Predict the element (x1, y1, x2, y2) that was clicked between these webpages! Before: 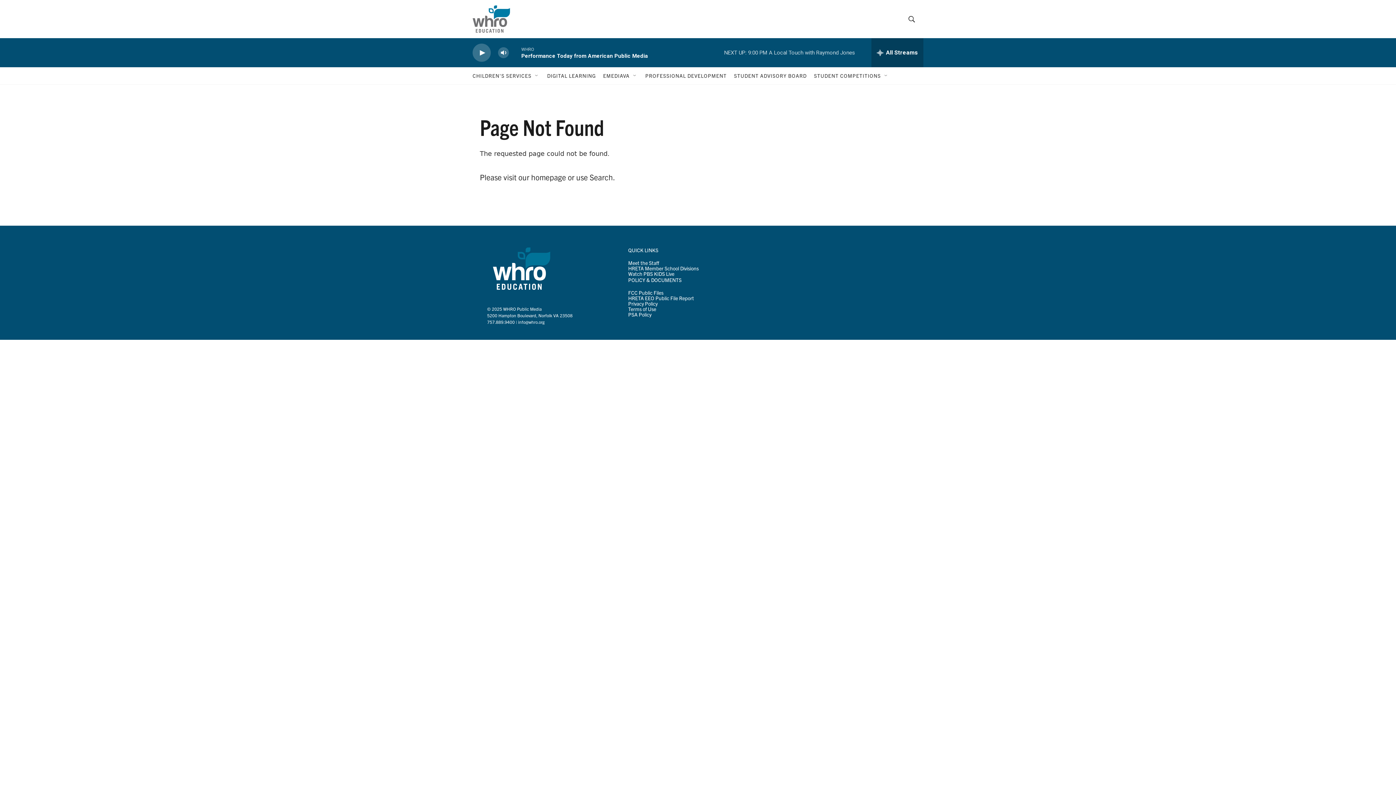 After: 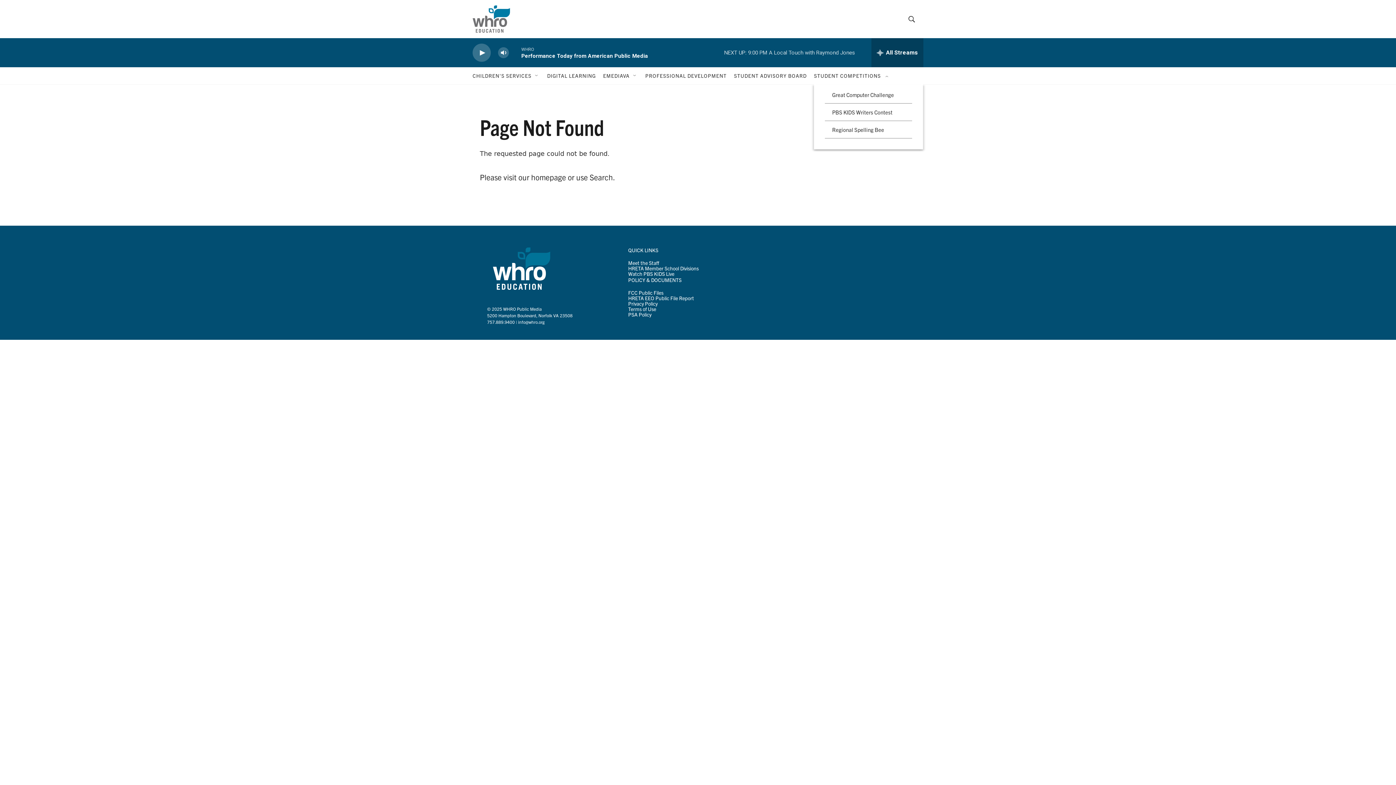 Action: bbox: (883, 72, 889, 78) label: Open Sub Navigation